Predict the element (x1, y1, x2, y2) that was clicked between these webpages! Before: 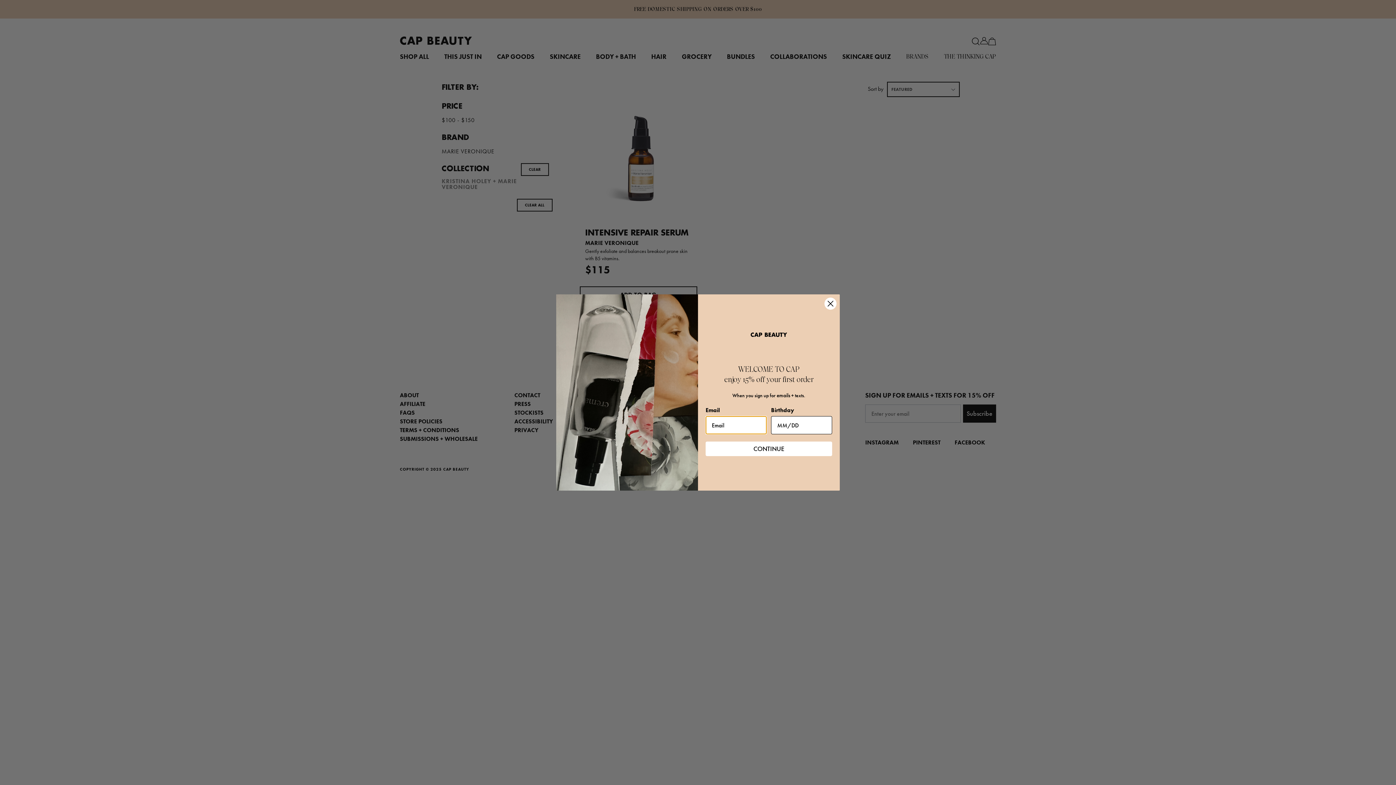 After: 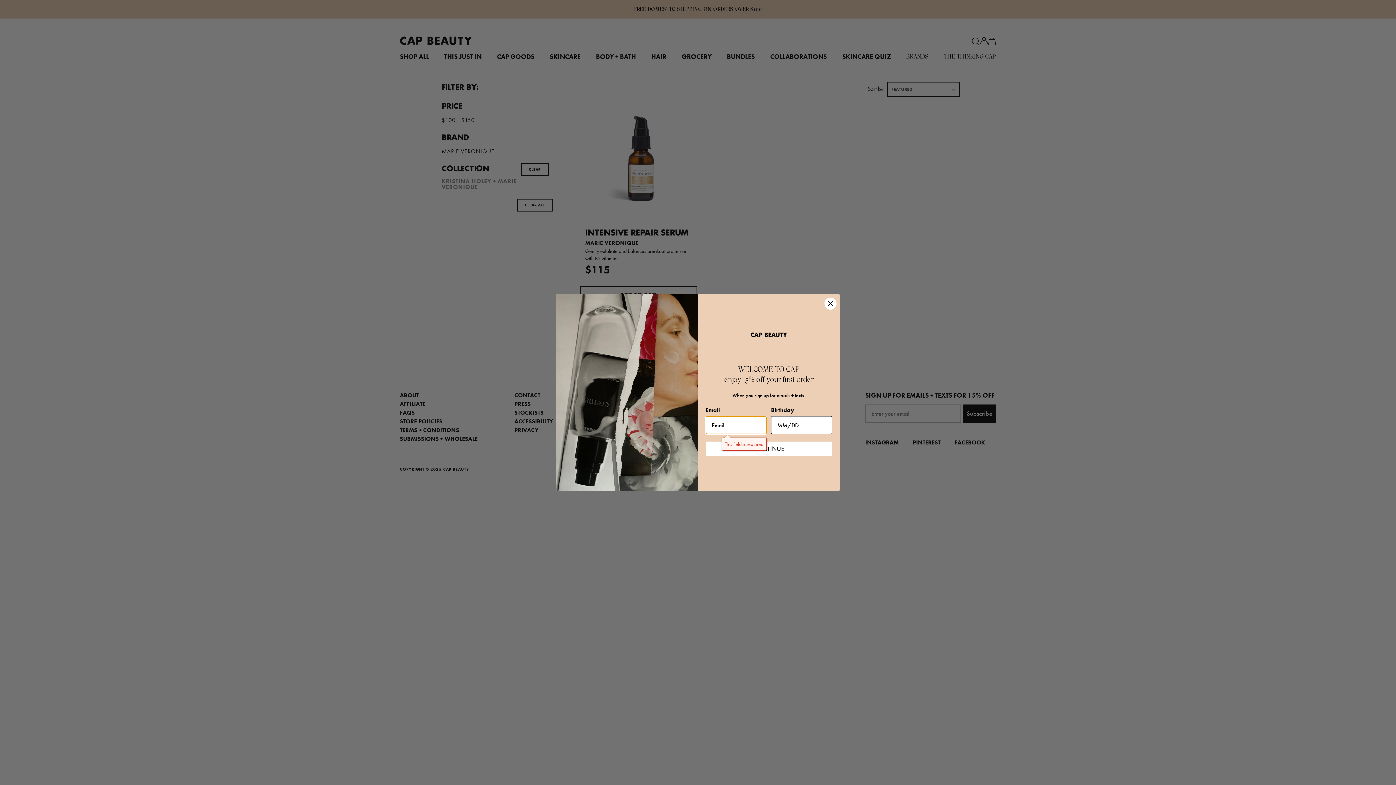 Action: label: CONTINUE bbox: (705, 441, 832, 456)